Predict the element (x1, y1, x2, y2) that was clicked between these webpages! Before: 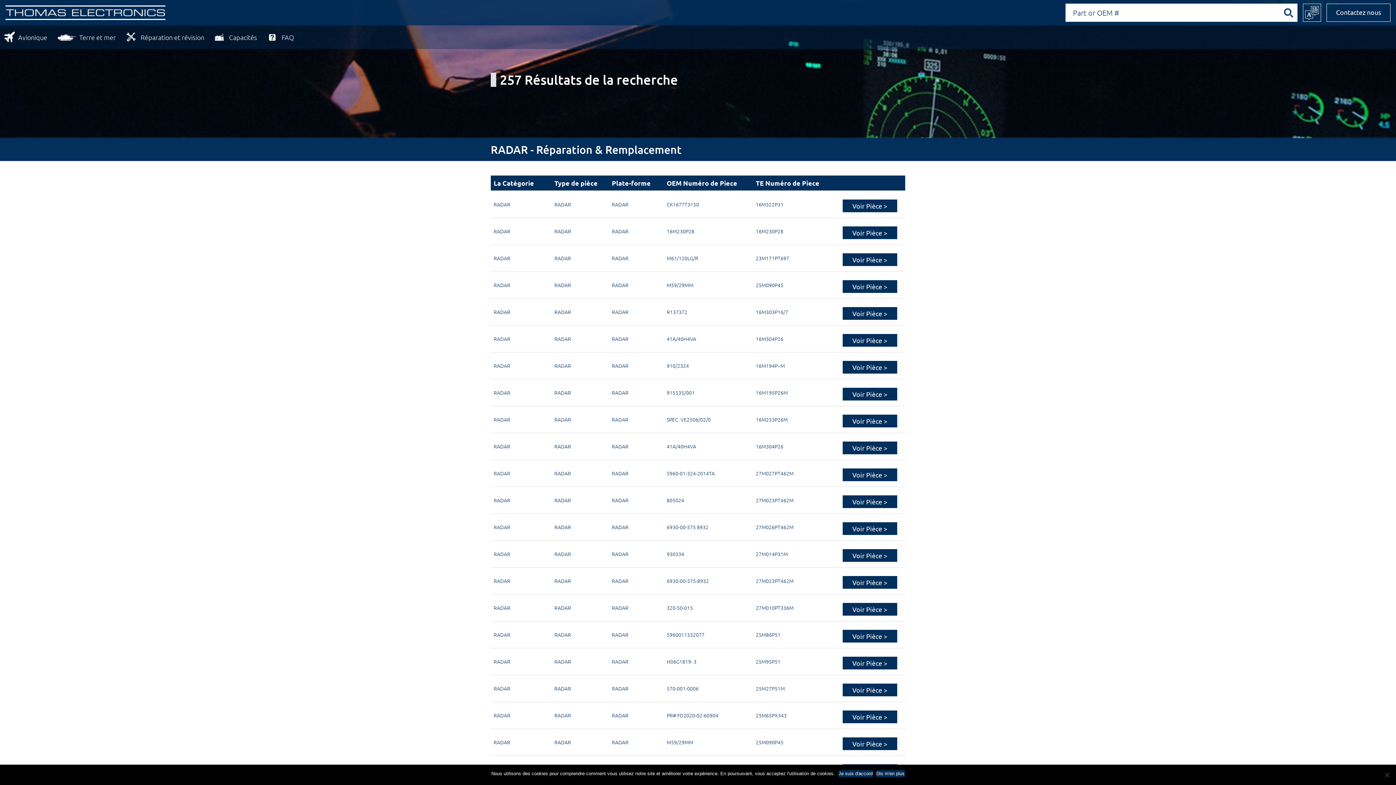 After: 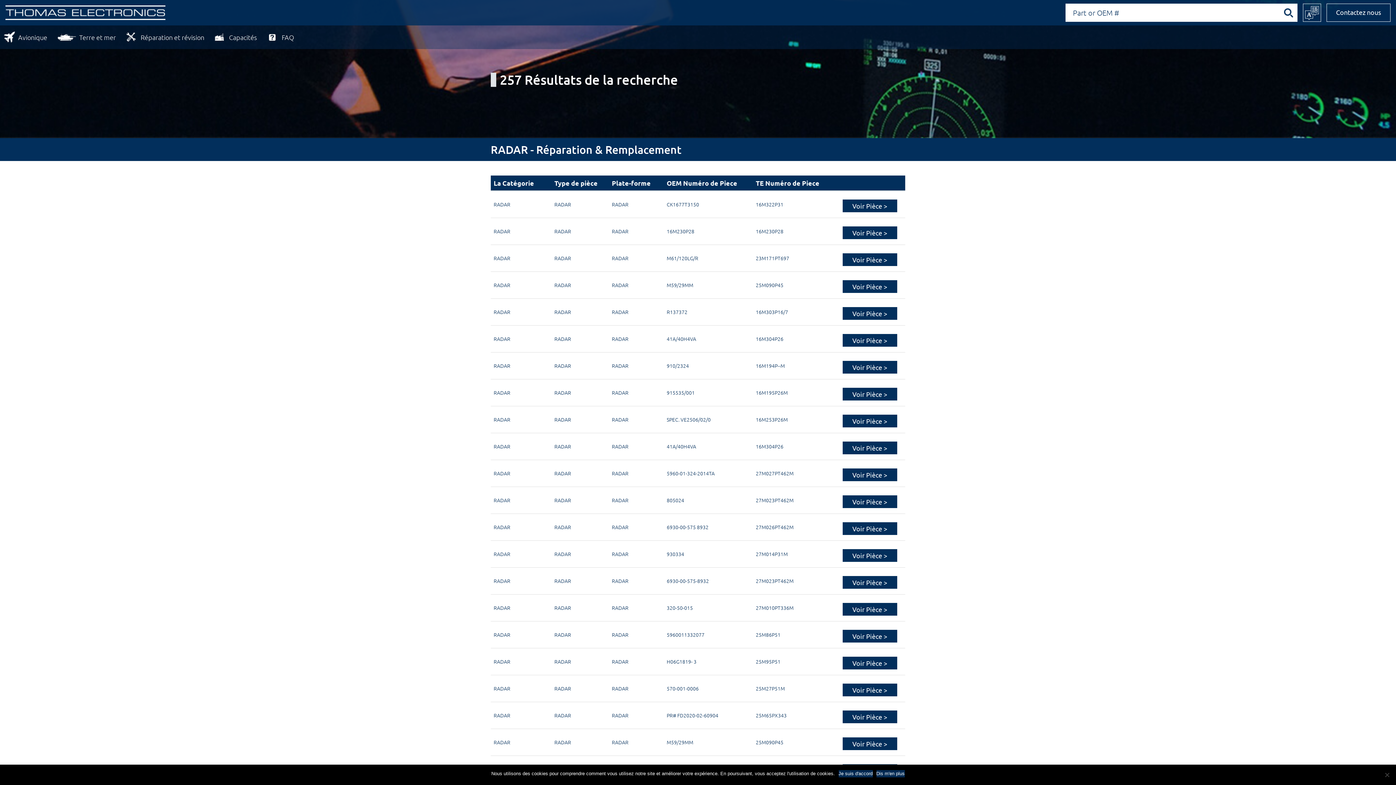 Action: bbox: (612, 658, 628, 665) label: RADAR